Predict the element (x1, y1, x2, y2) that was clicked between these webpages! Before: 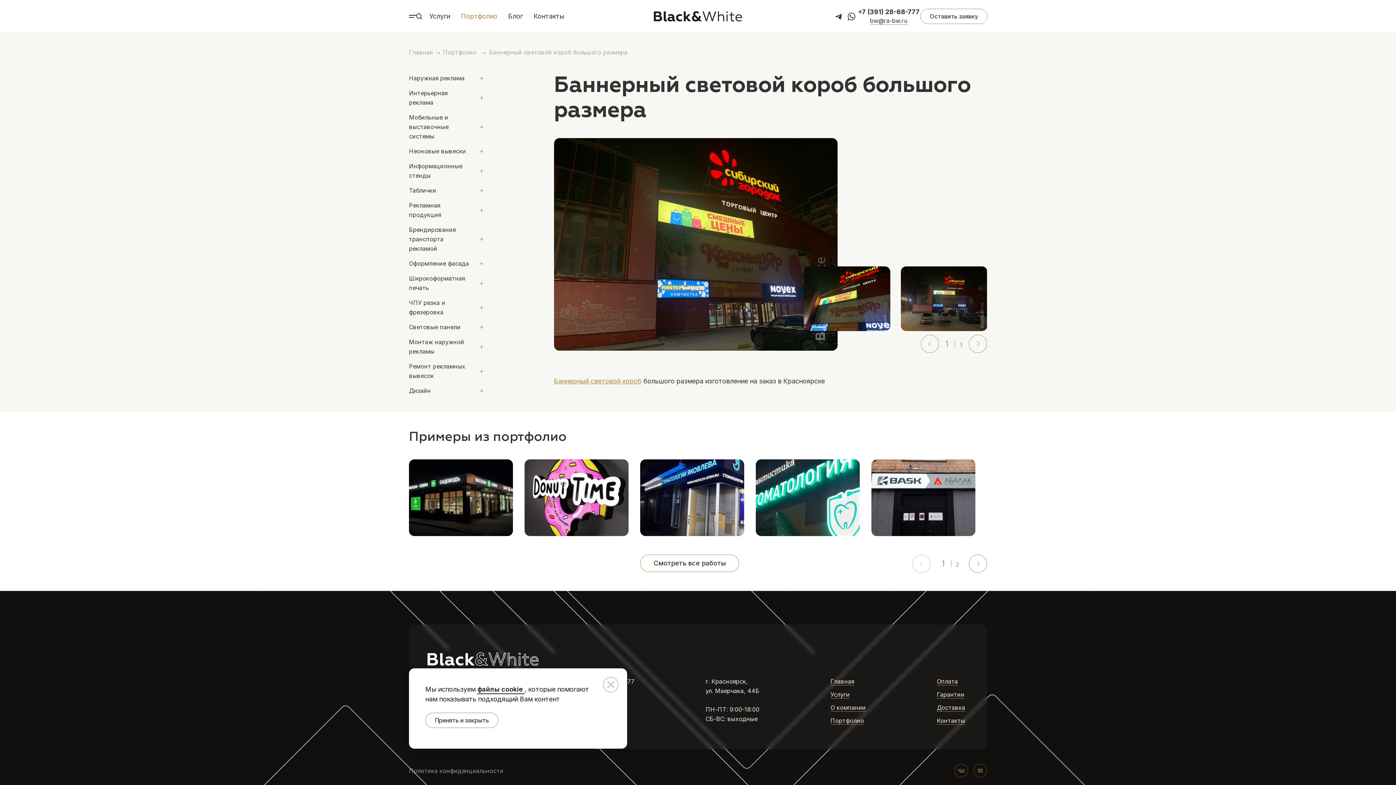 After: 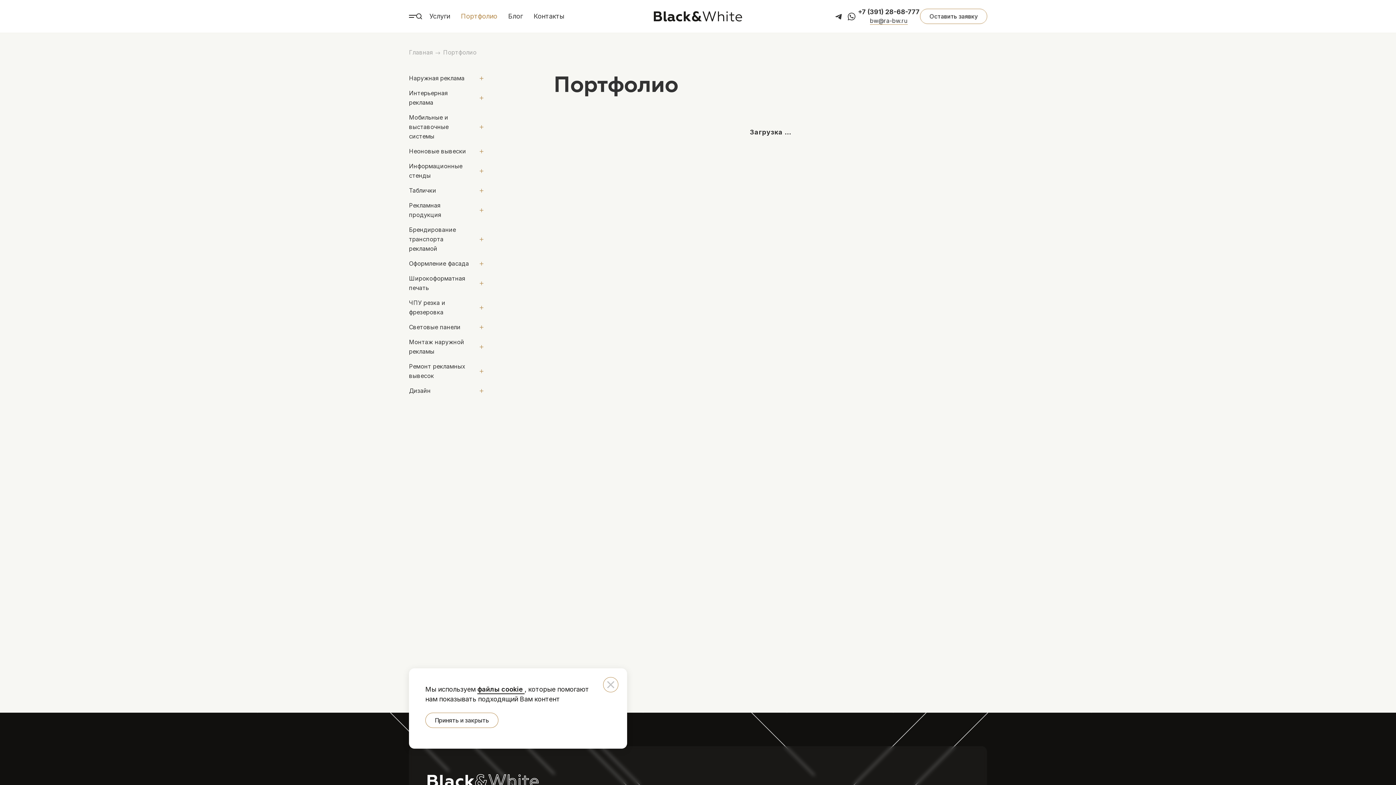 Action: label: Смотреть все работы bbox: (653, 559, 725, 567)